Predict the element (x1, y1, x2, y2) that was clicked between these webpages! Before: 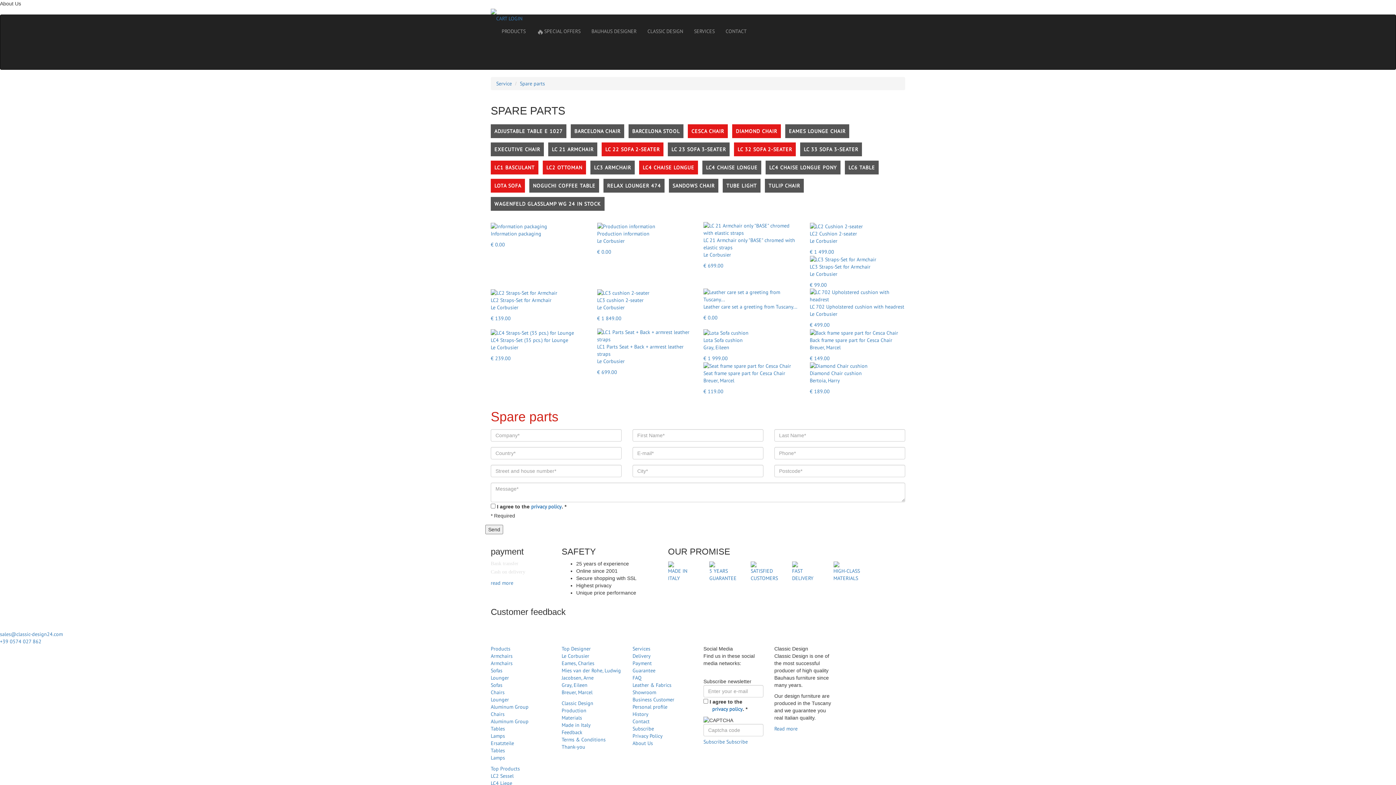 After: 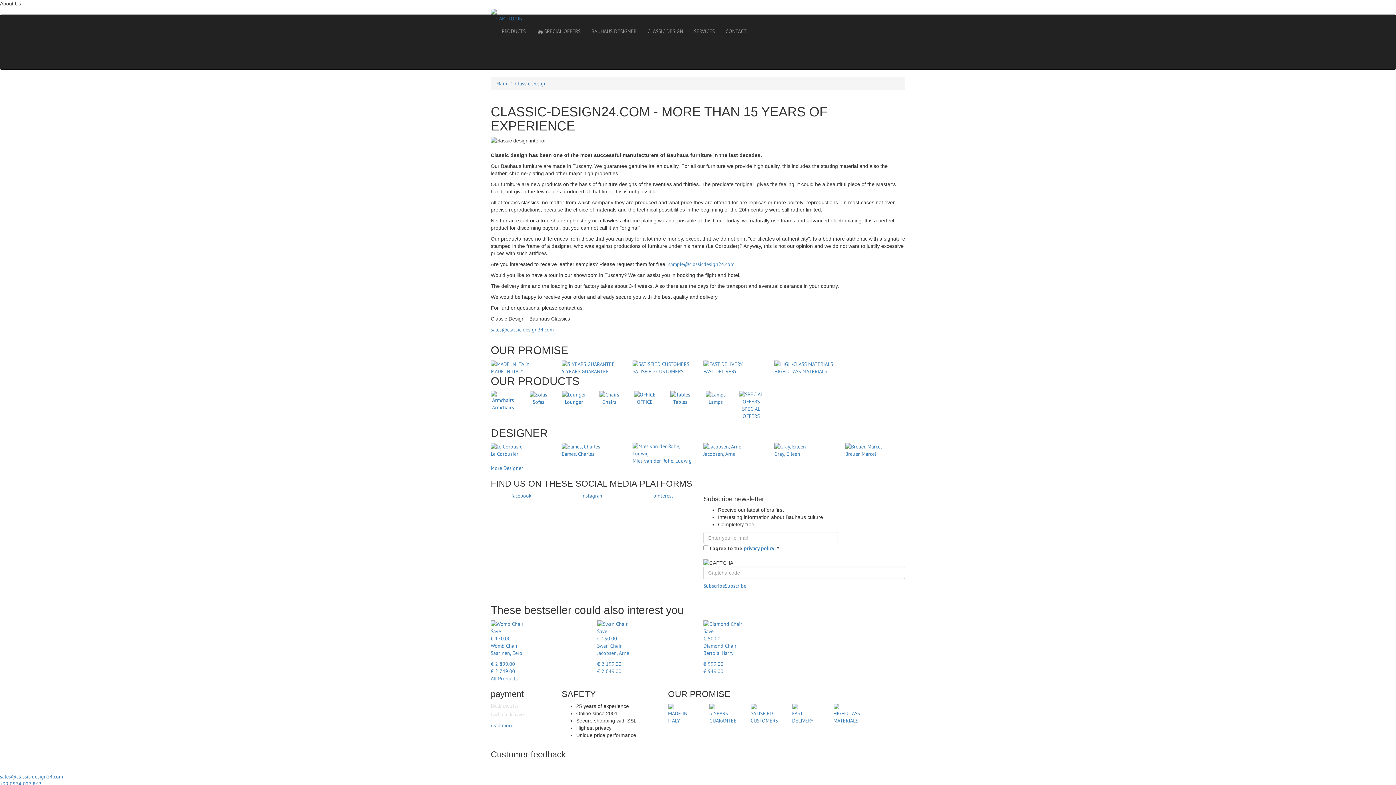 Action: label: Read more bbox: (774, 725, 797, 732)